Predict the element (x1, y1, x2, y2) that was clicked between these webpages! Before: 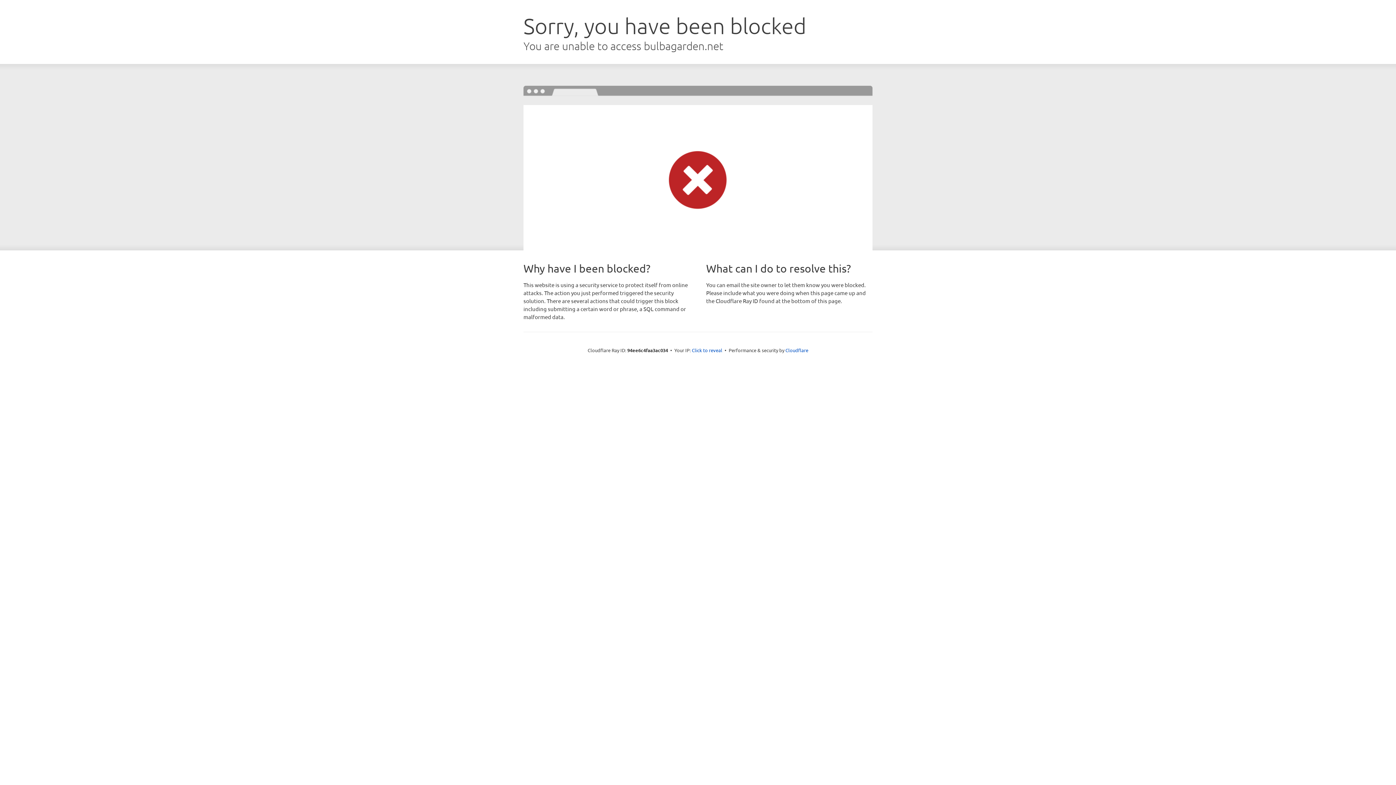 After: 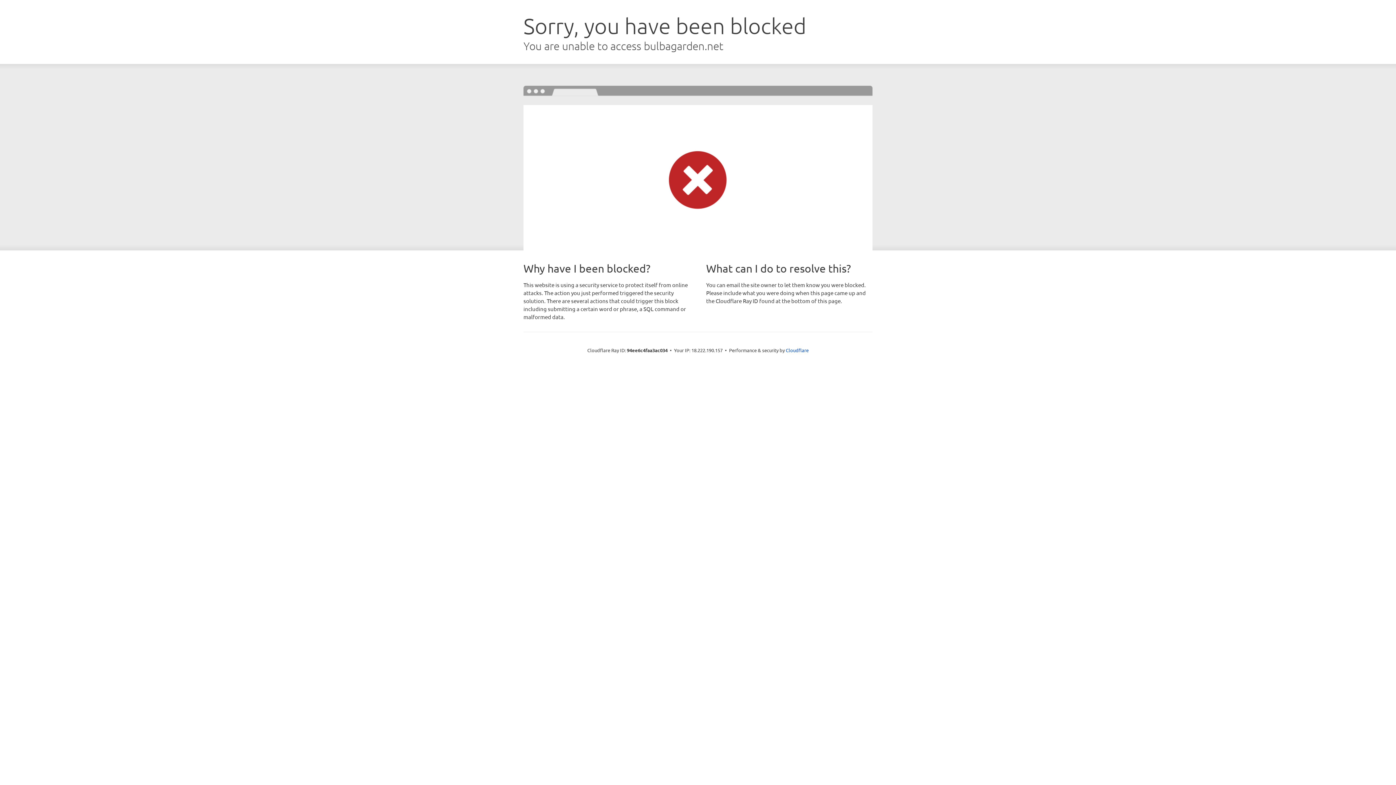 Action: label: Click to reveal bbox: (692, 346, 722, 353)